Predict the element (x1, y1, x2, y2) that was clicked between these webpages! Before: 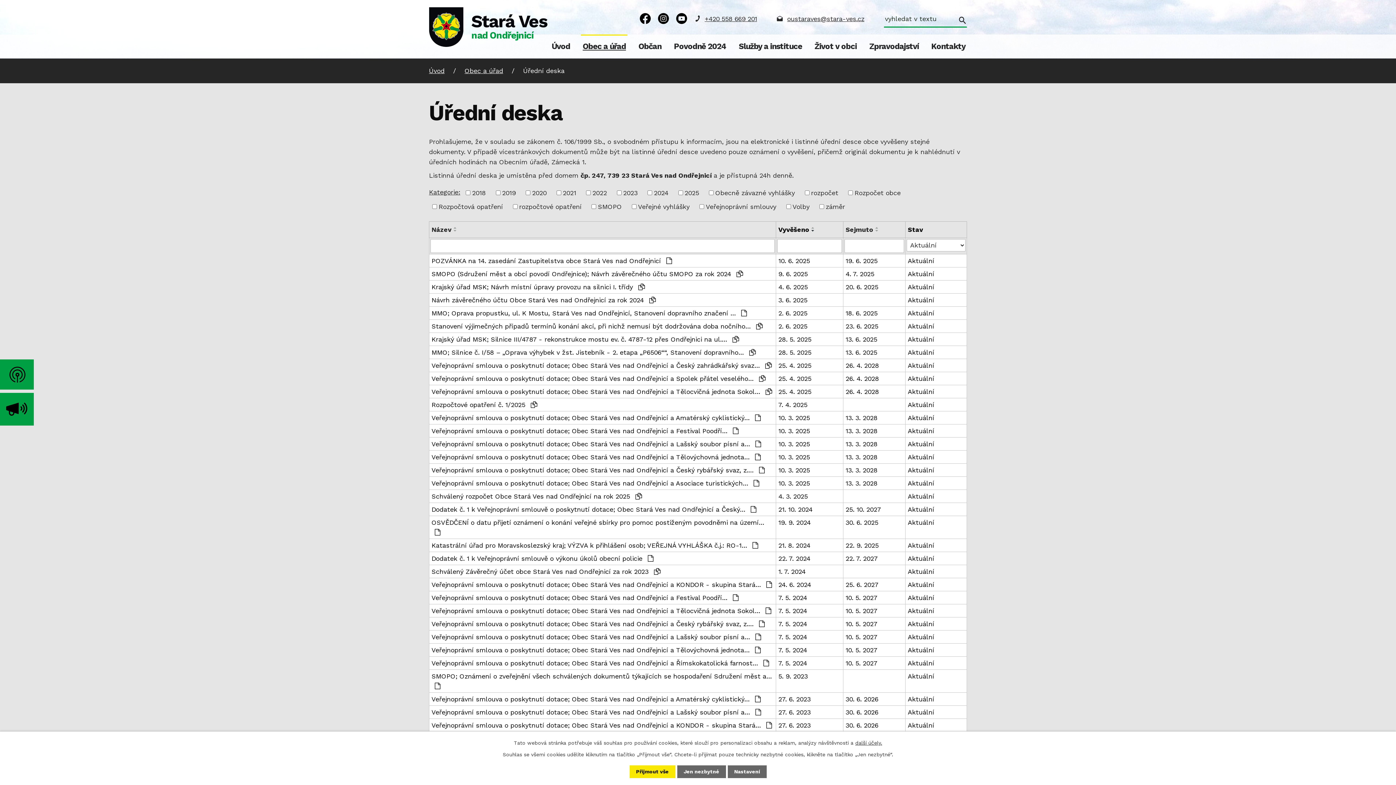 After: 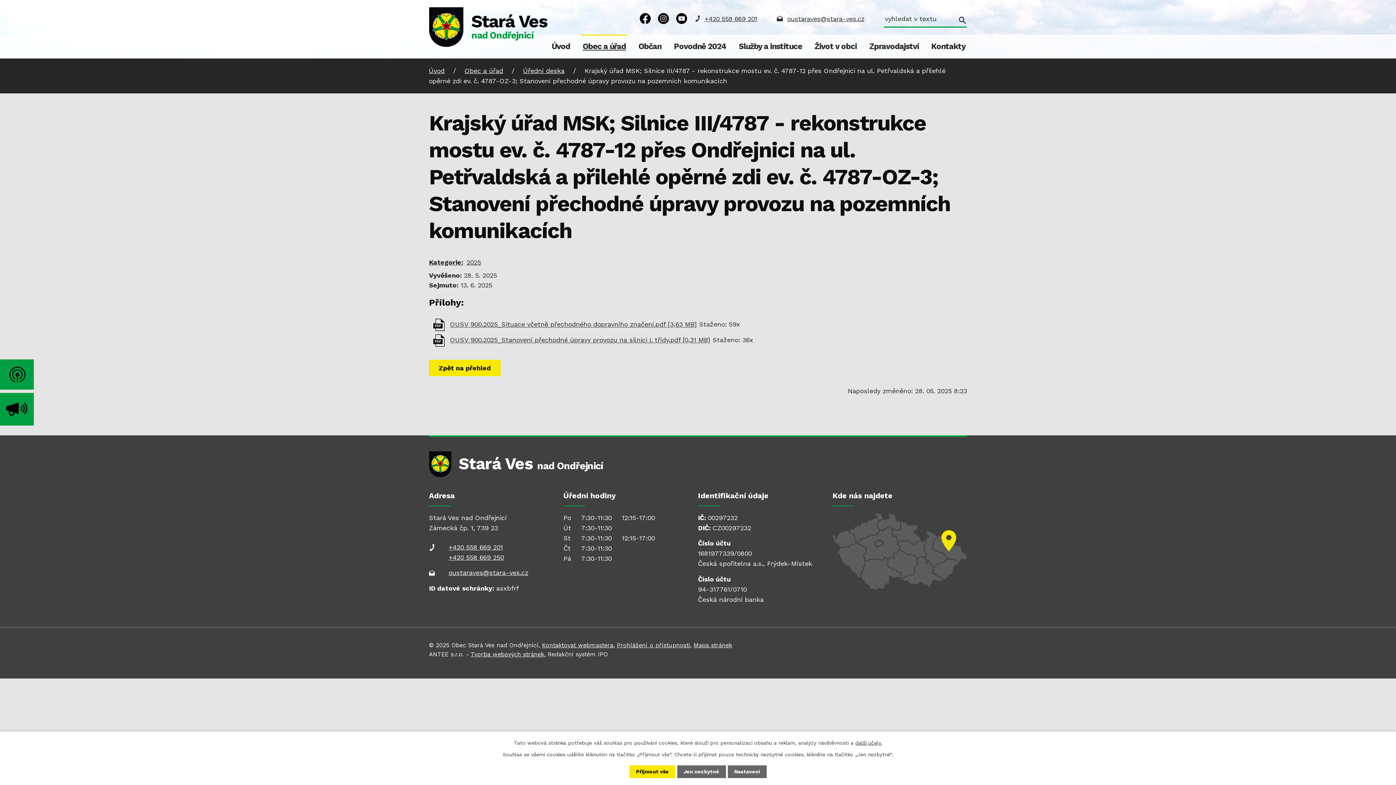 Action: bbox: (845, 334, 903, 344) label: 13. 6. 2025